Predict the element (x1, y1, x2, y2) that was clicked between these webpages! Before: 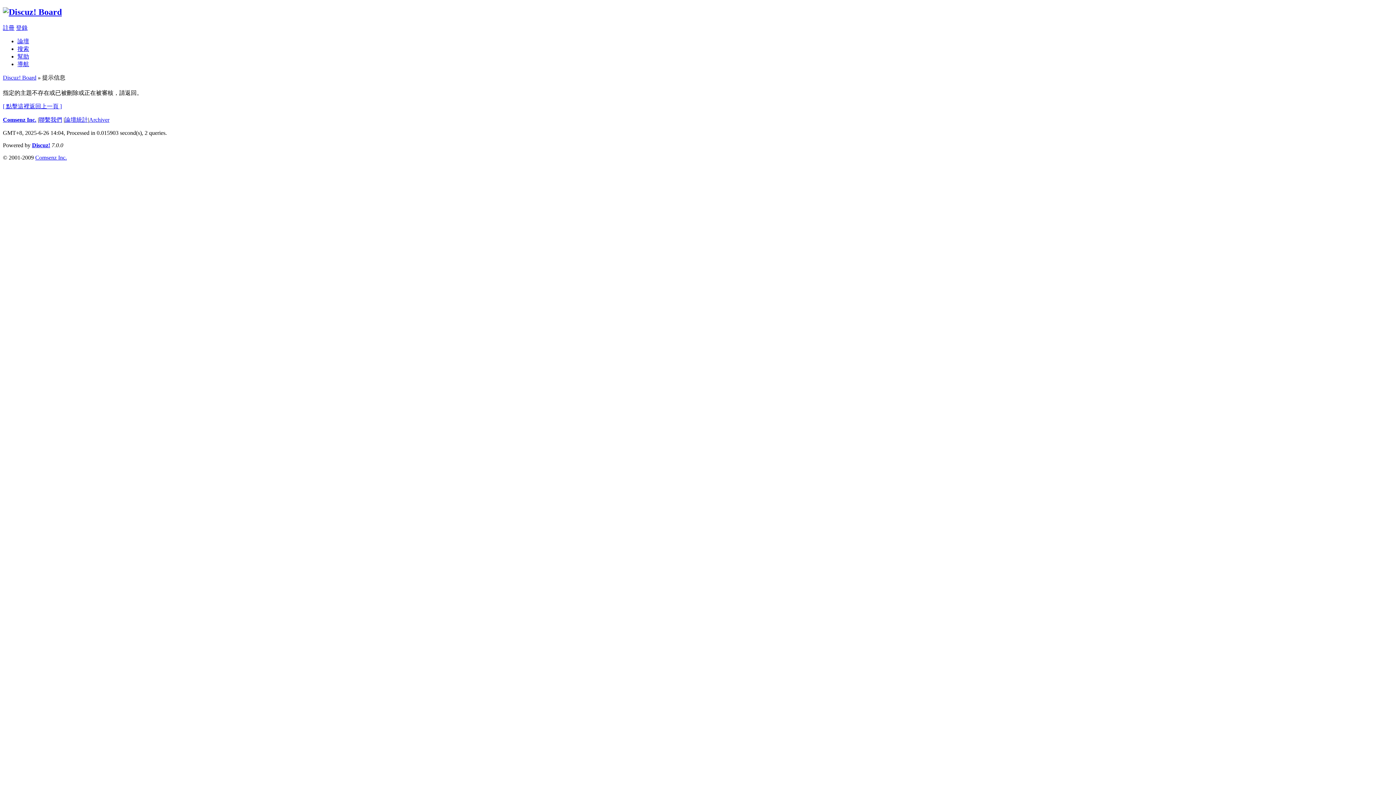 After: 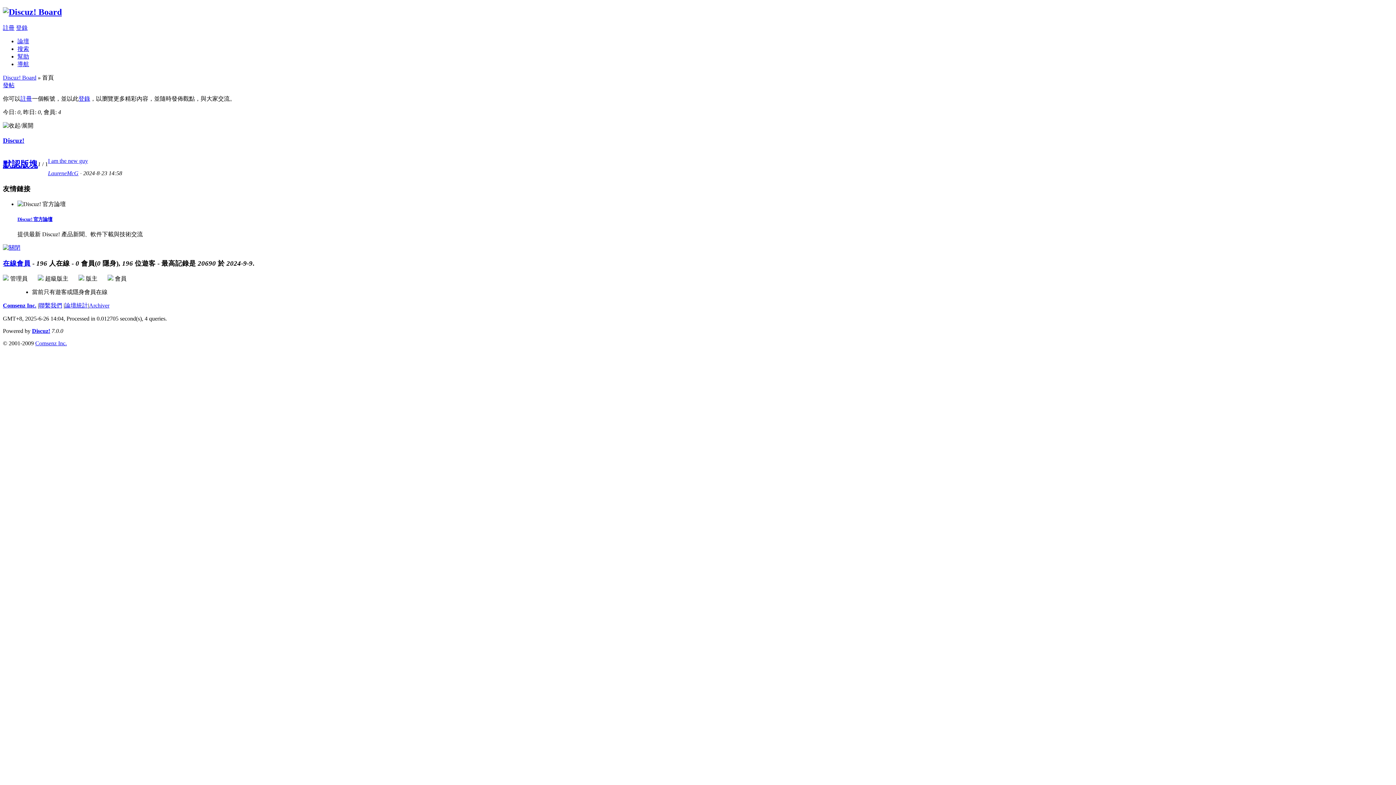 Action: bbox: (2, 74, 36, 80) label: Discuz! Board